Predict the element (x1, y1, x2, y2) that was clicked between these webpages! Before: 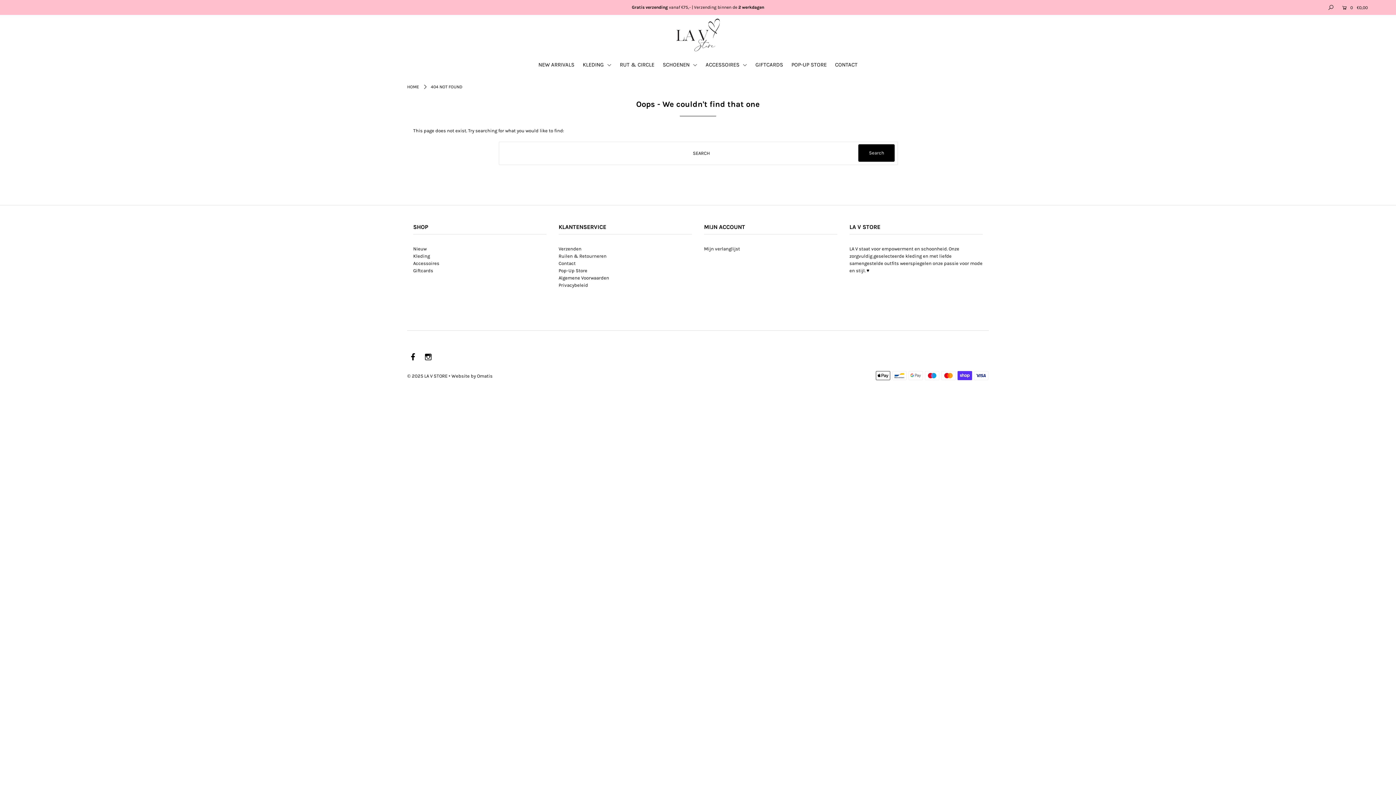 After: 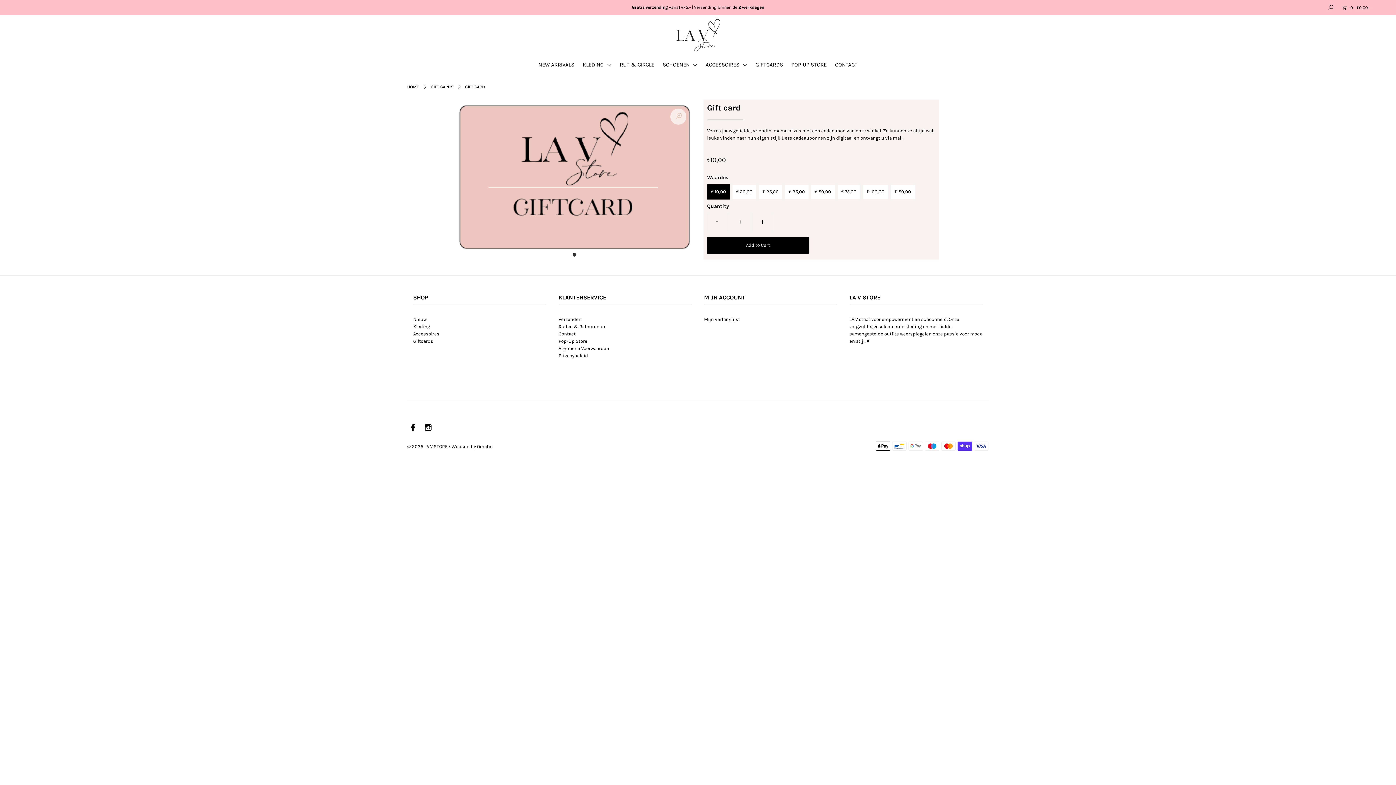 Action: label: Giftcards bbox: (413, 268, 433, 273)